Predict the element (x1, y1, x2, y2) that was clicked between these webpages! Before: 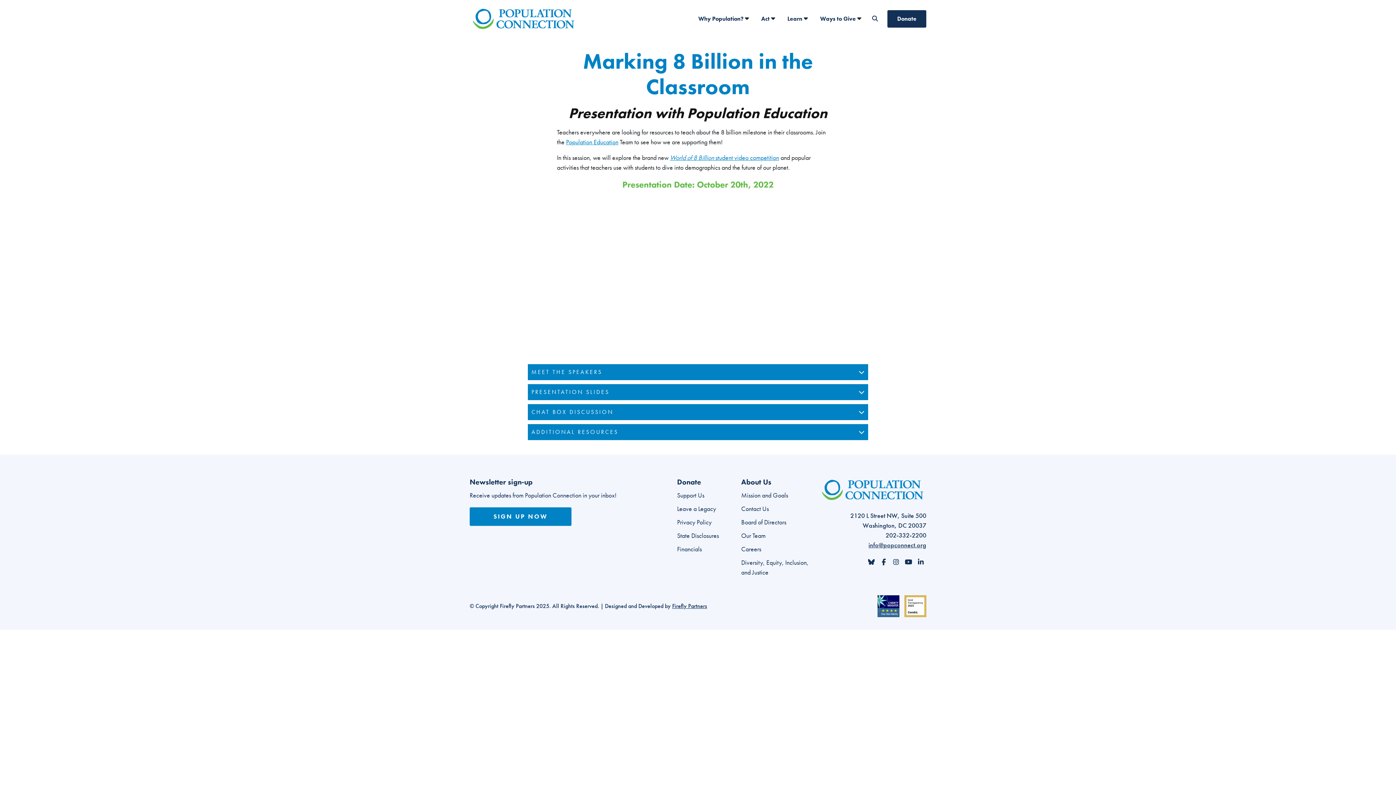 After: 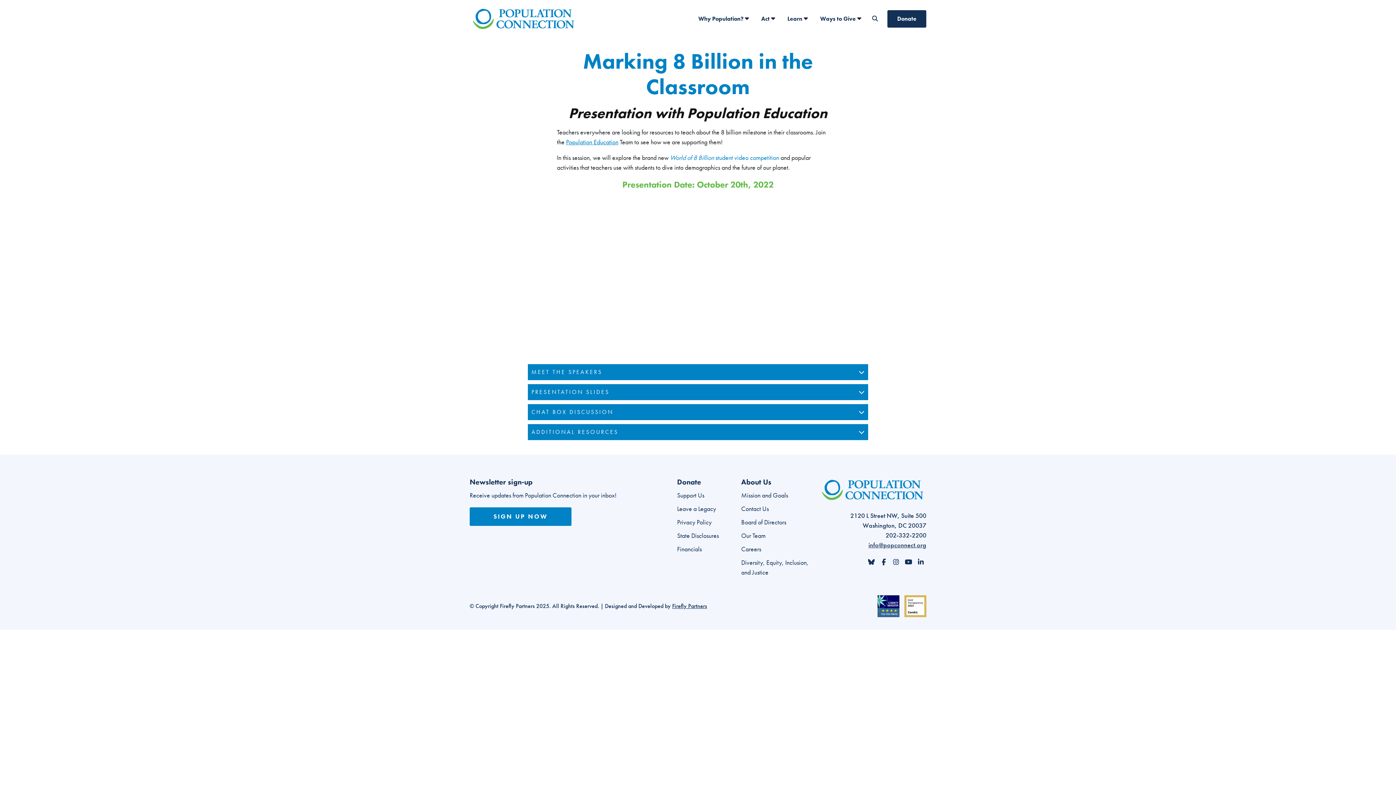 Action: label: World of 8 Billion student video competition bbox: (670, 153, 779, 161)